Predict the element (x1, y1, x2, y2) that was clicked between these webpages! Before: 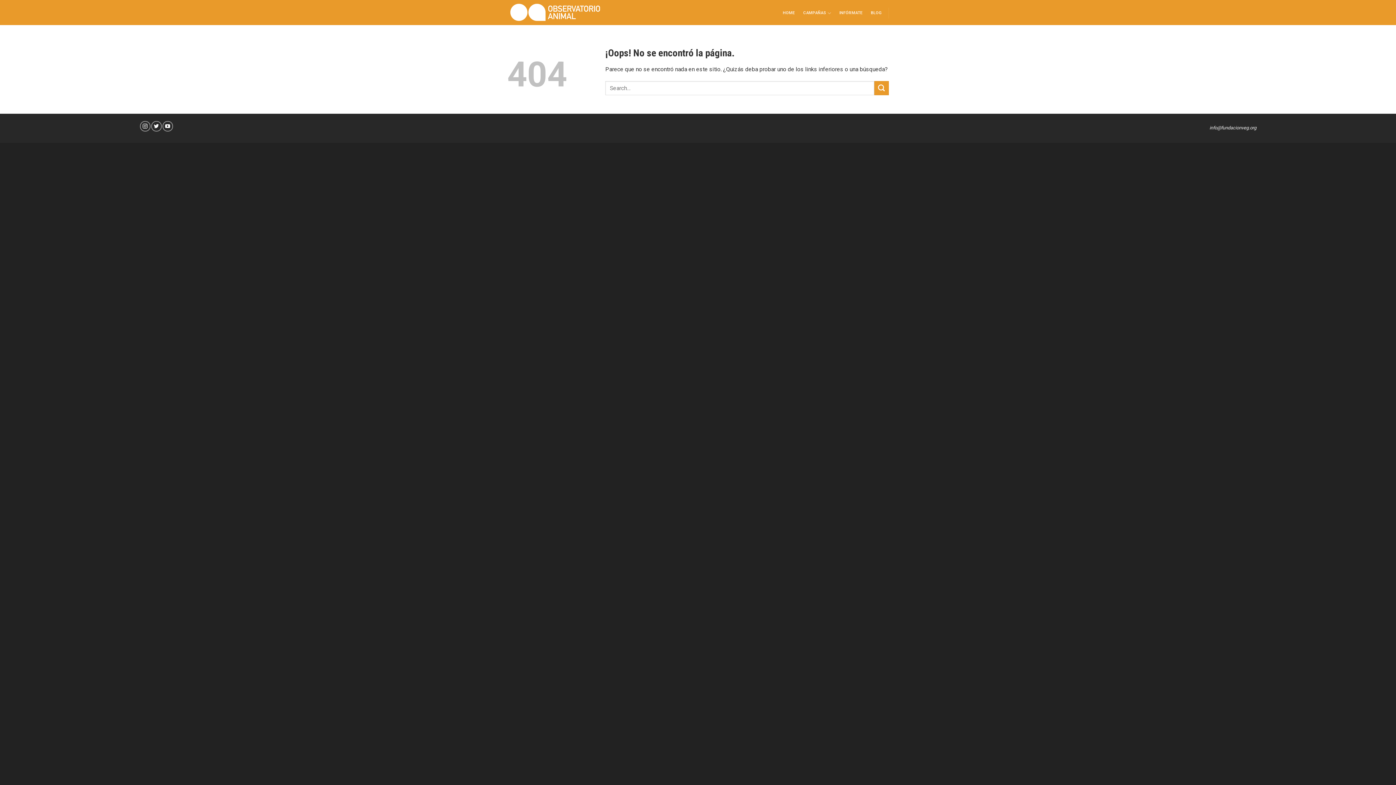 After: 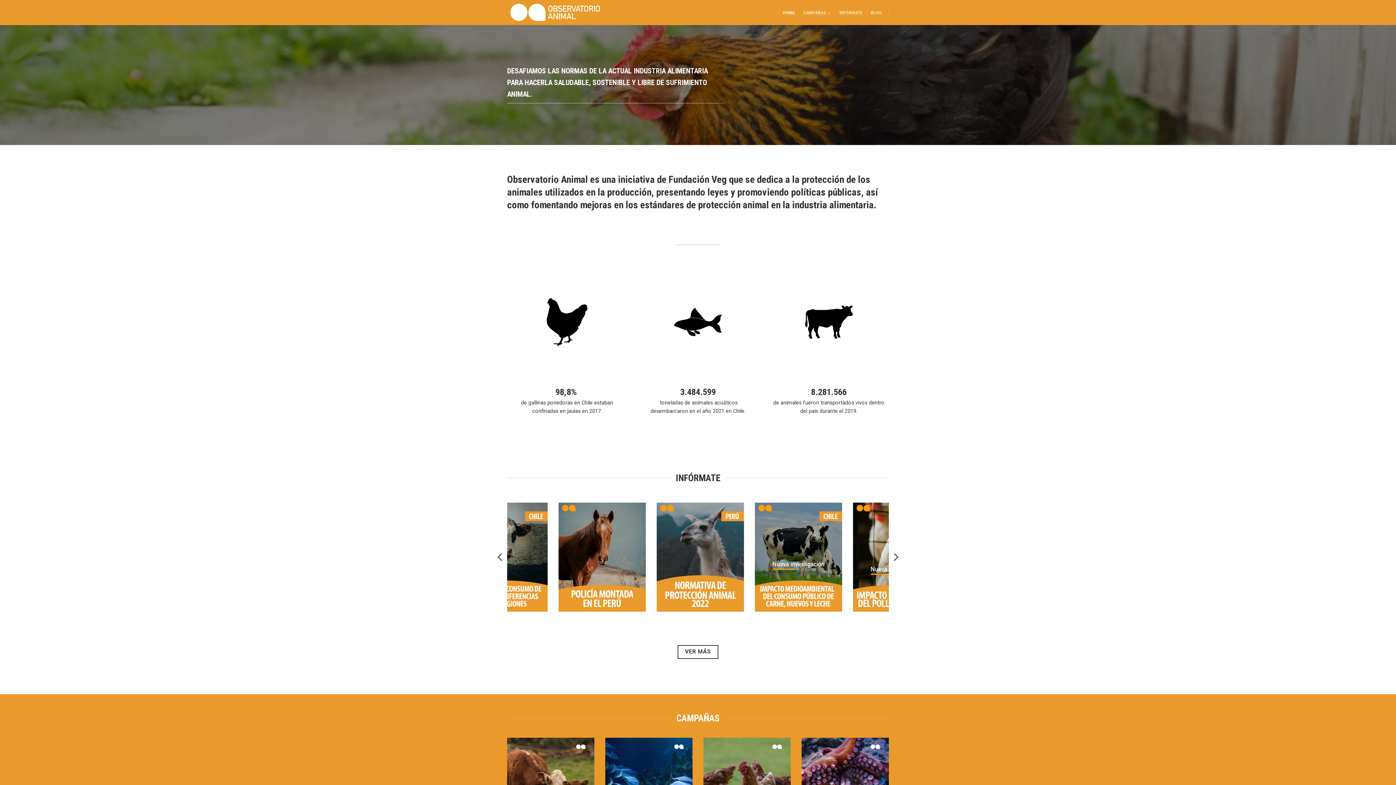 Action: bbox: (507, 0, 614, 25)